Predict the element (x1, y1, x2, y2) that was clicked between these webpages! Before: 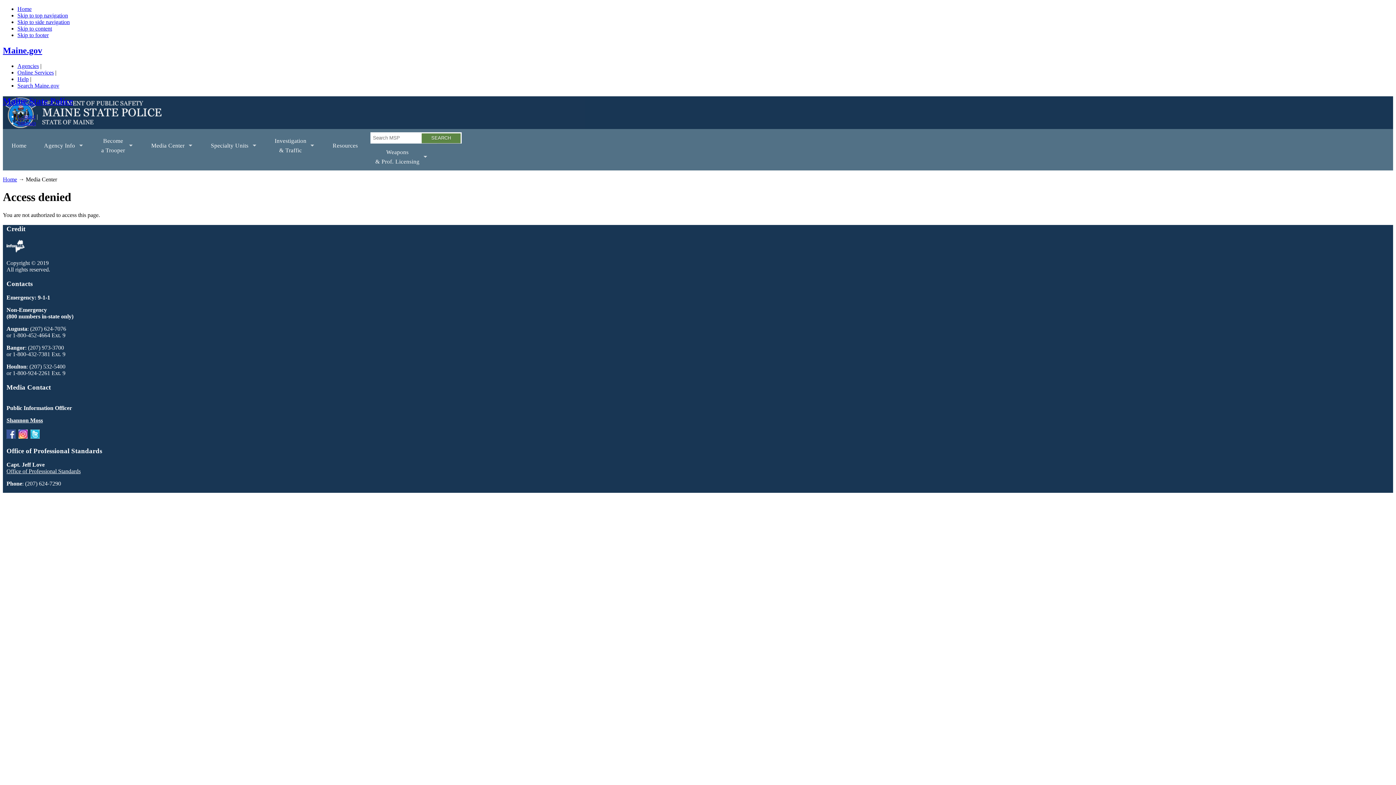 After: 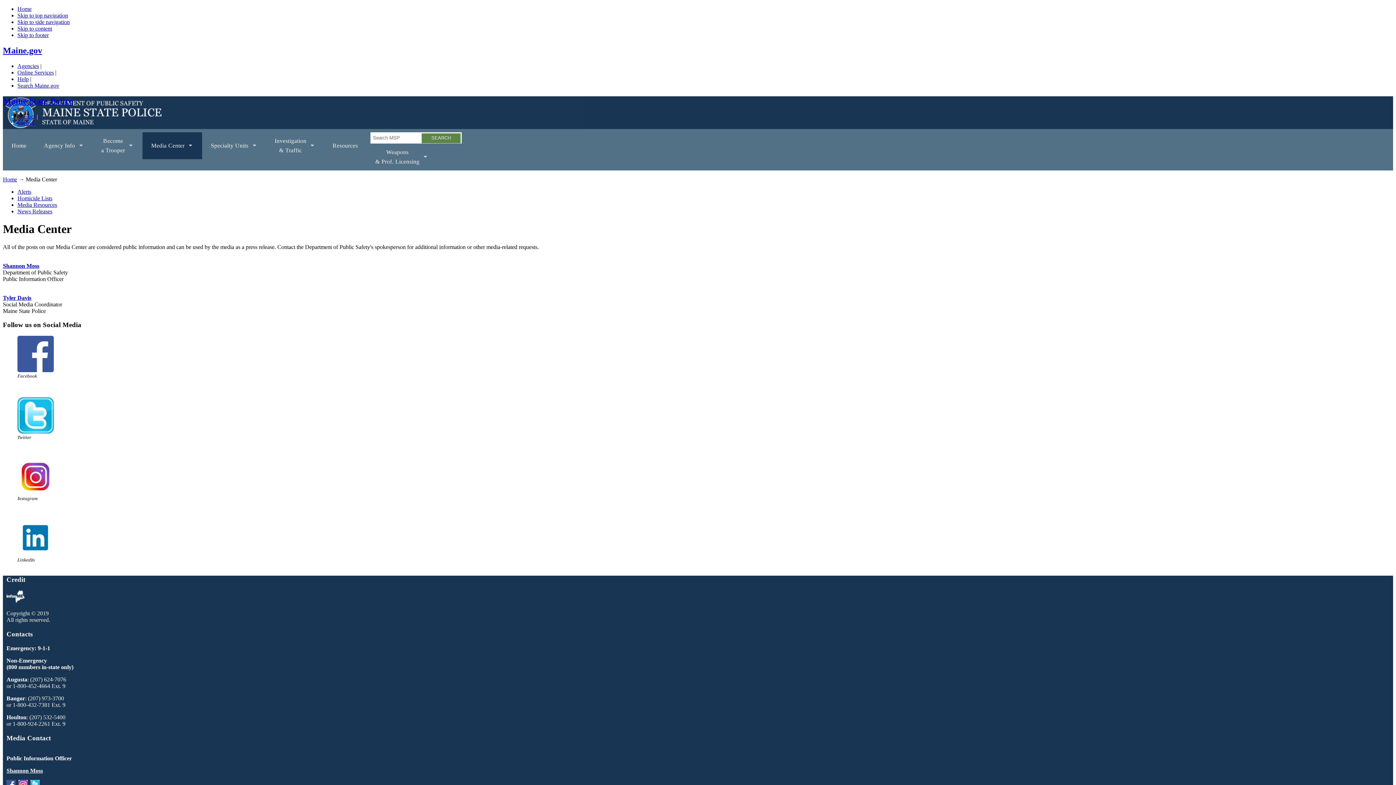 Action: label: Media Center
» bbox: (142, 132, 202, 159)